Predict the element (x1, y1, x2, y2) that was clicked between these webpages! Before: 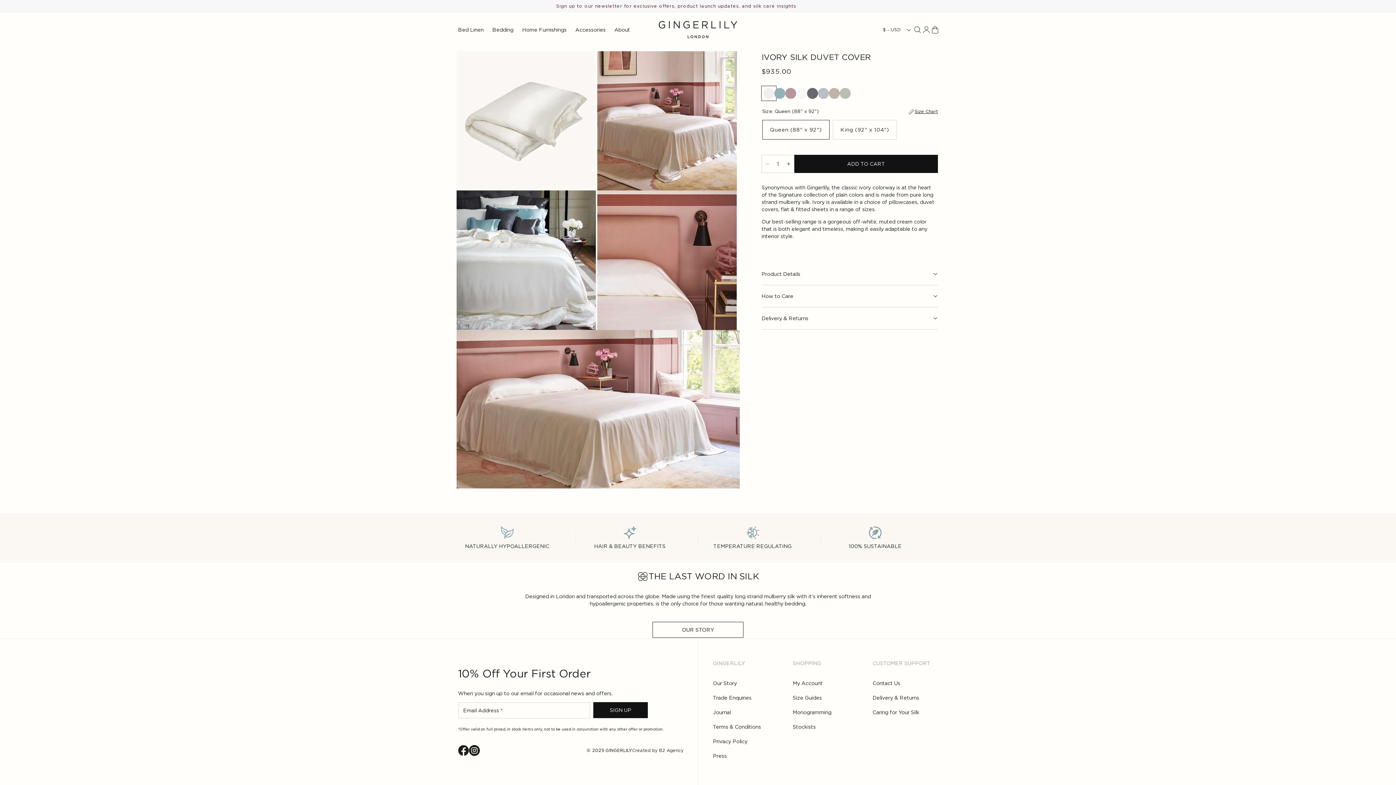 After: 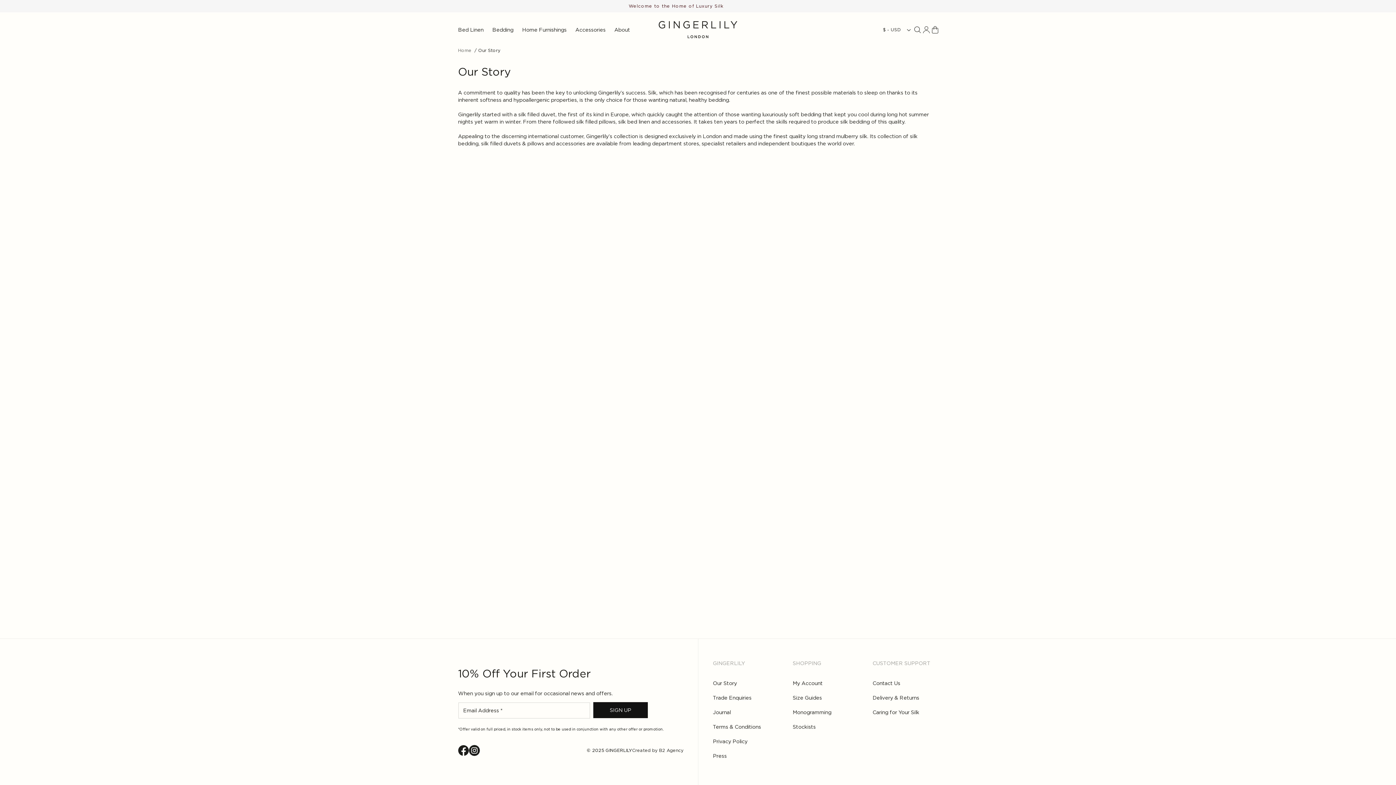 Action: label: Our Story bbox: (713, 680, 778, 687)